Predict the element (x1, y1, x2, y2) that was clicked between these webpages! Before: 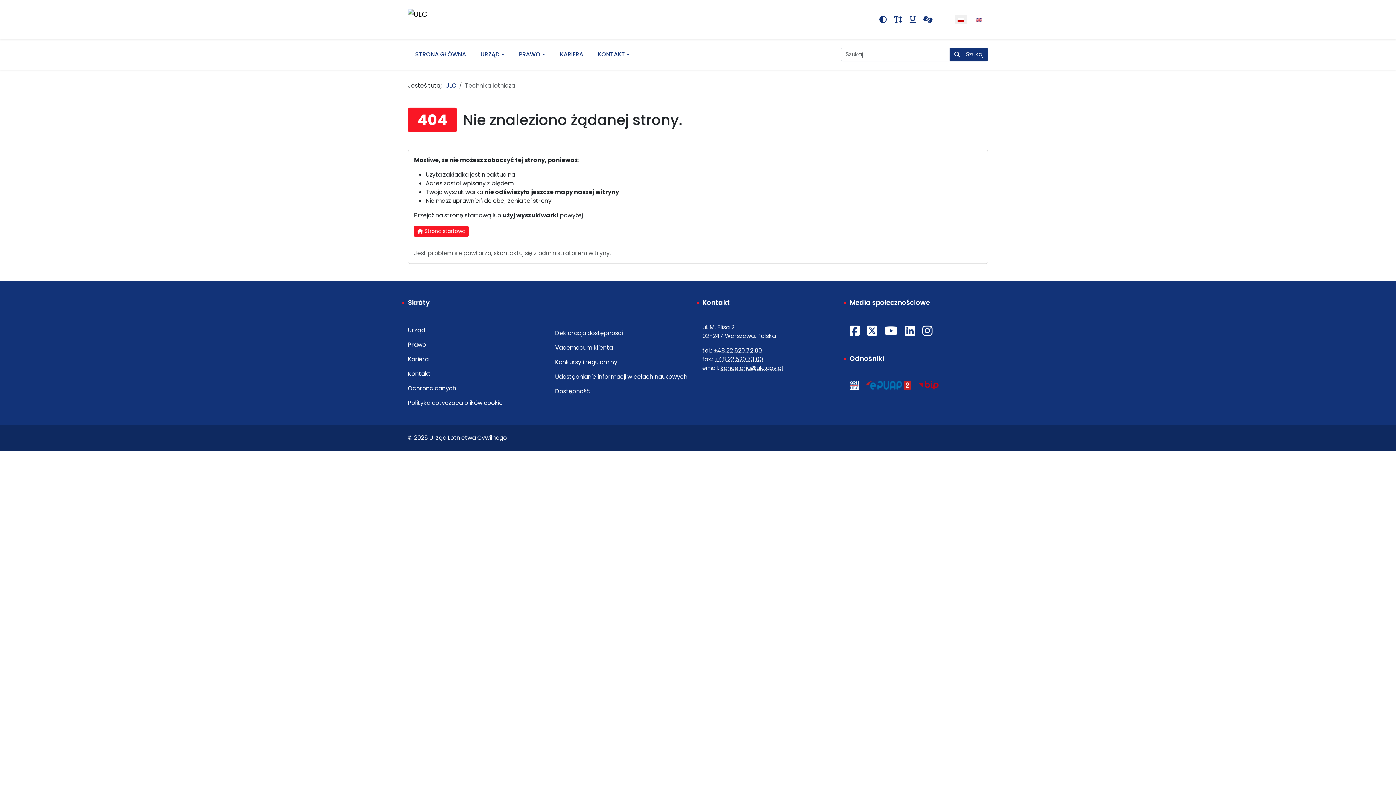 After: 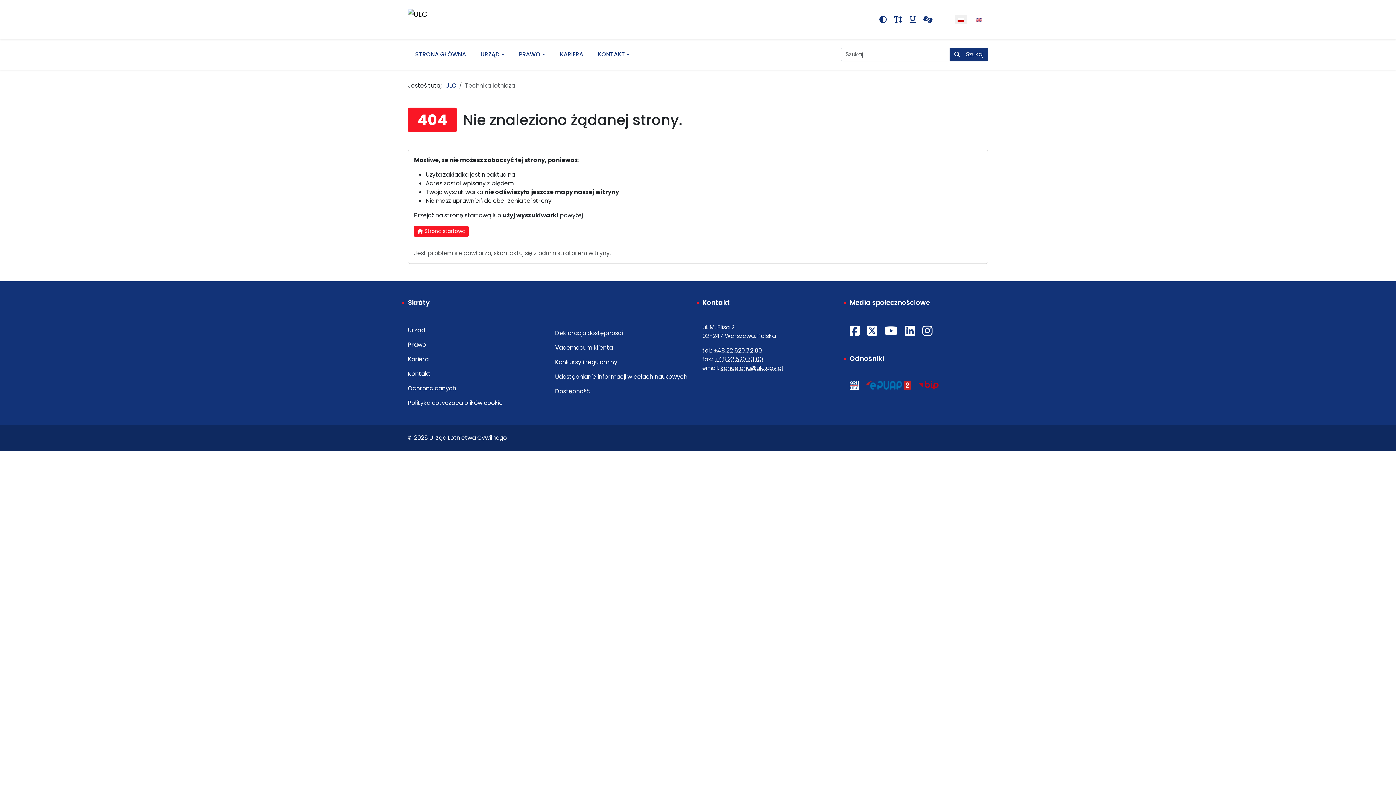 Action: bbox: (846, 379, 862, 391)